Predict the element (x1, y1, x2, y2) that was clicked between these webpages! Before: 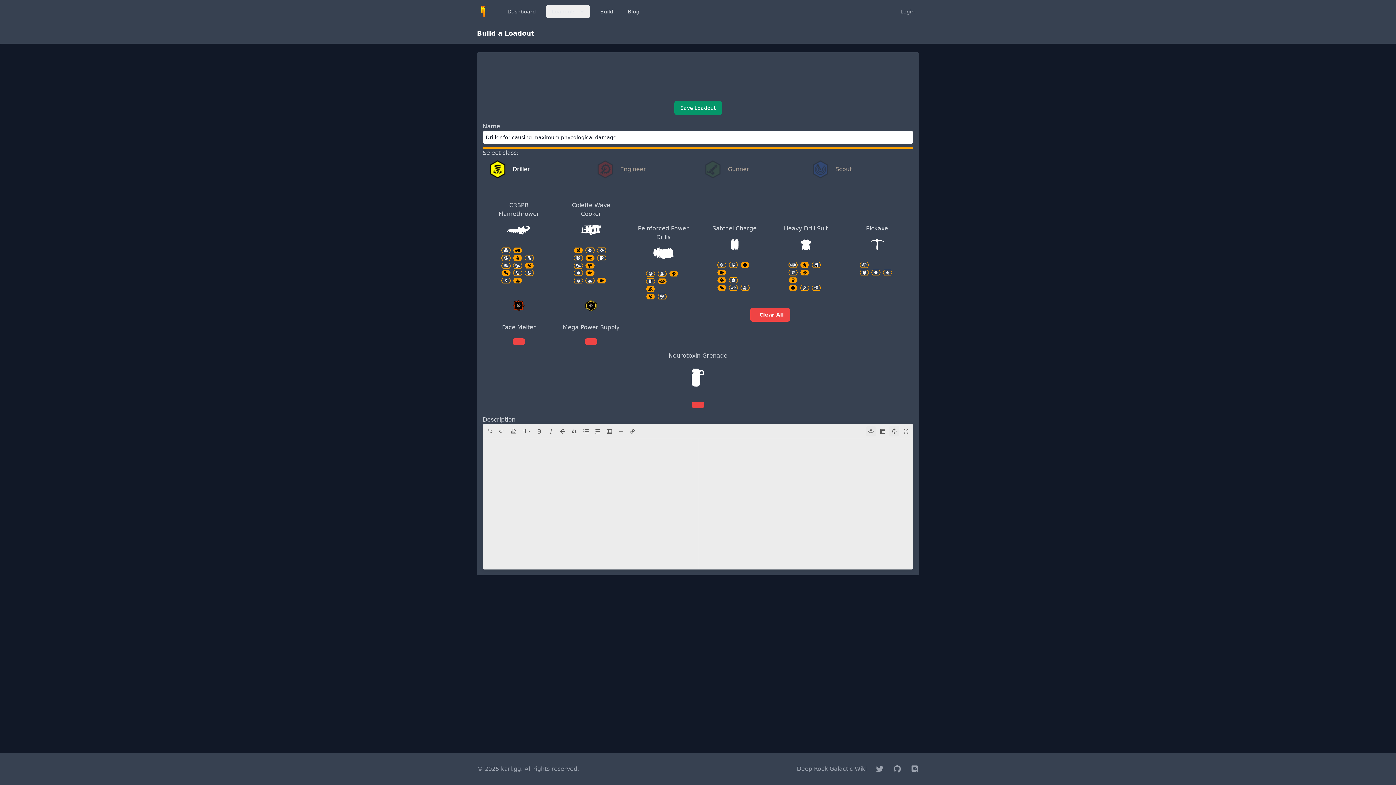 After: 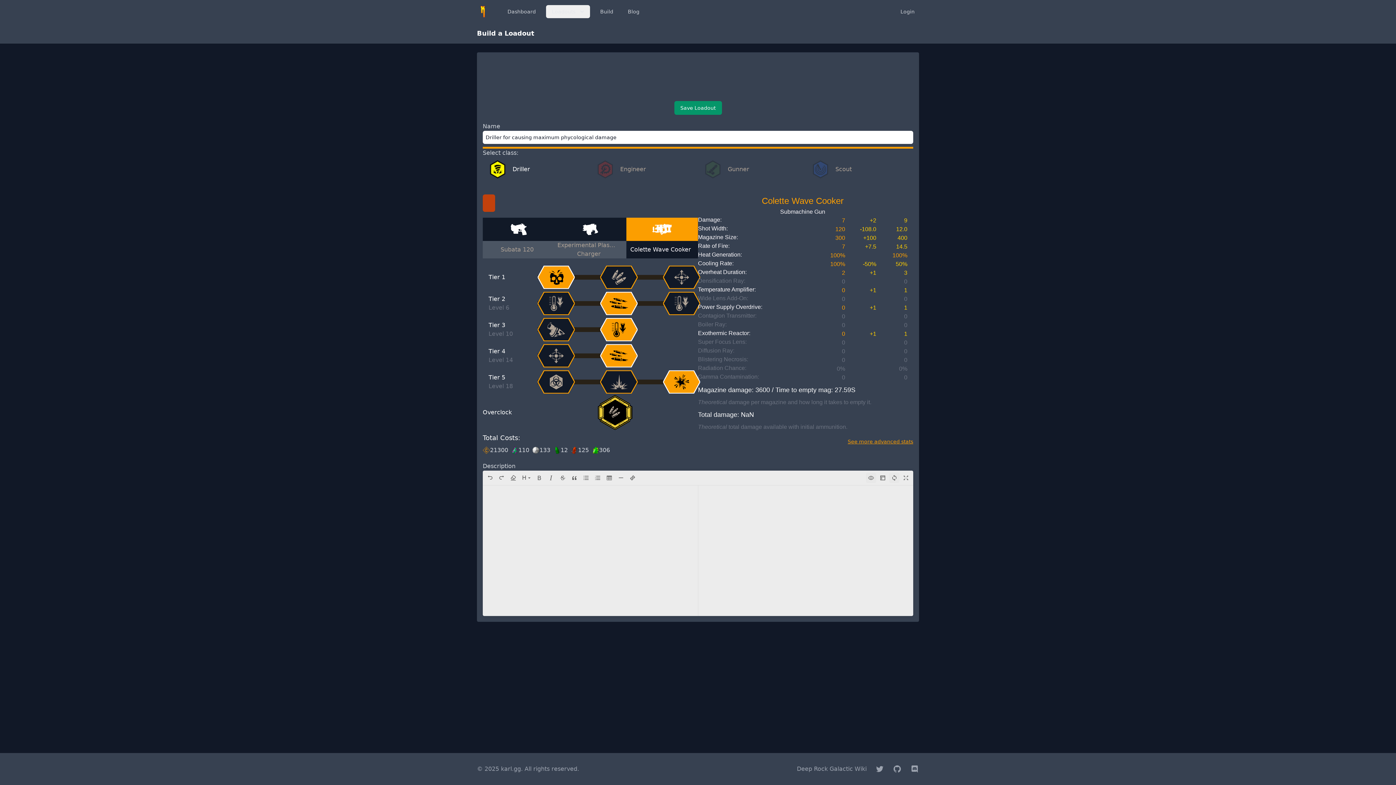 Action: label: Colette Wave Cooker
Mega Power Supply bbox: (555, 194, 626, 338)